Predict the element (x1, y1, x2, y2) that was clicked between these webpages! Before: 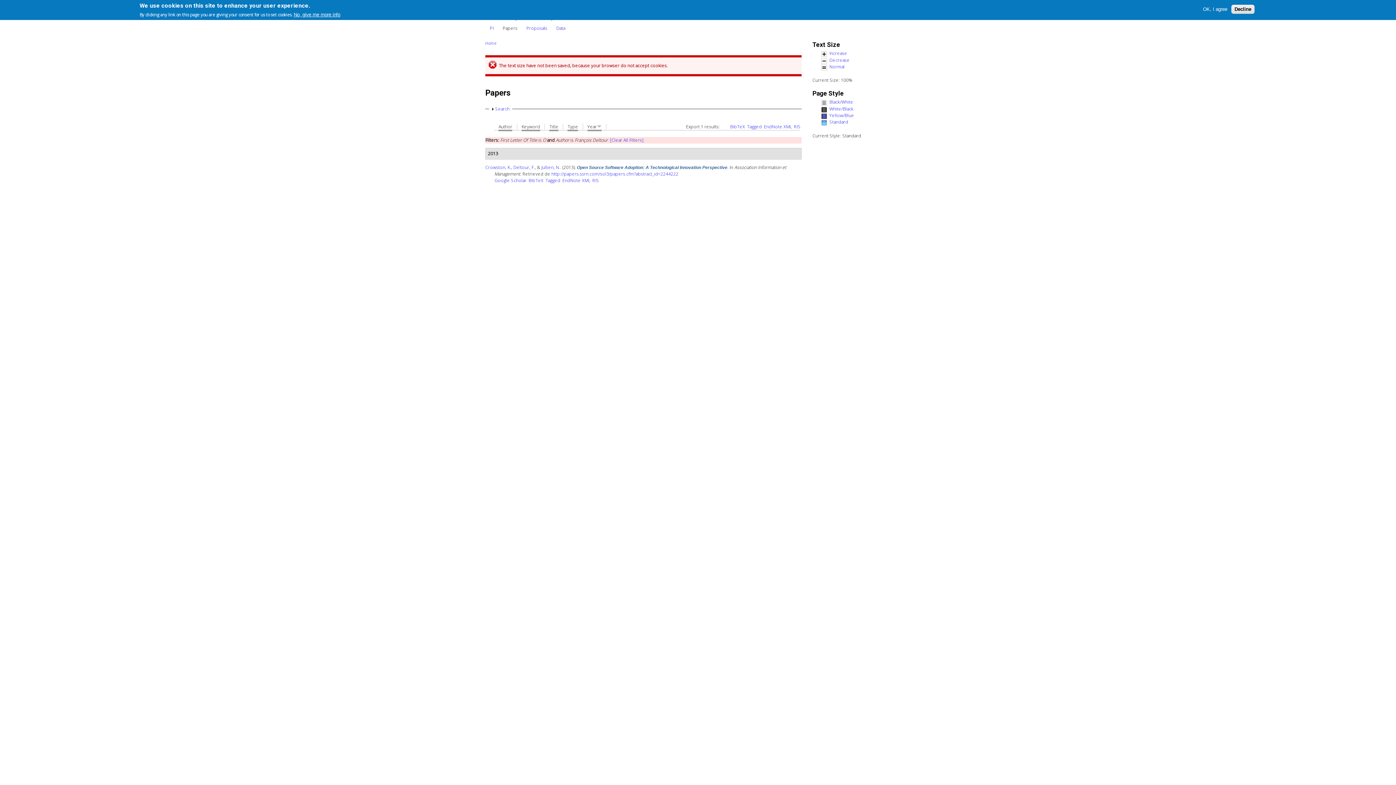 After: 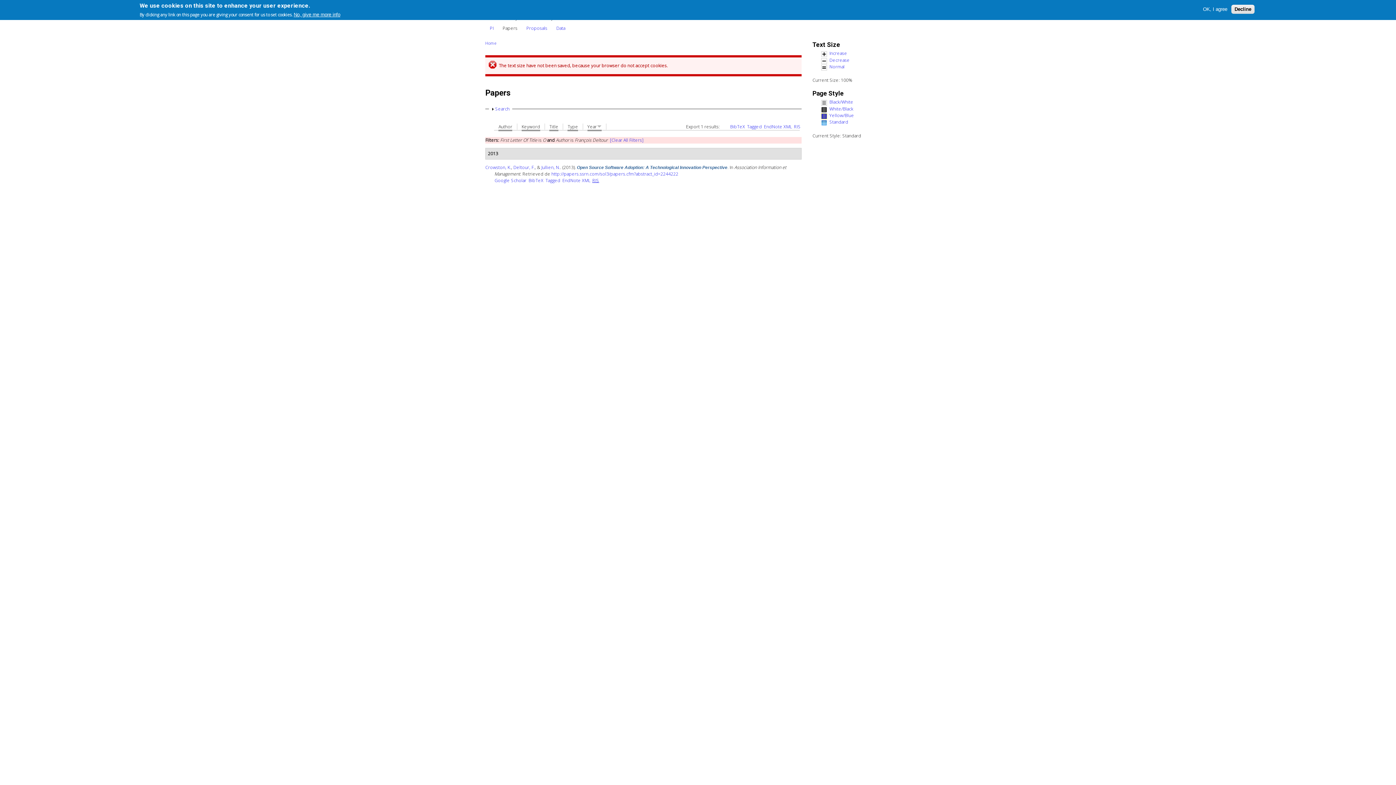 Action: bbox: (592, 177, 599, 183) label: RIS